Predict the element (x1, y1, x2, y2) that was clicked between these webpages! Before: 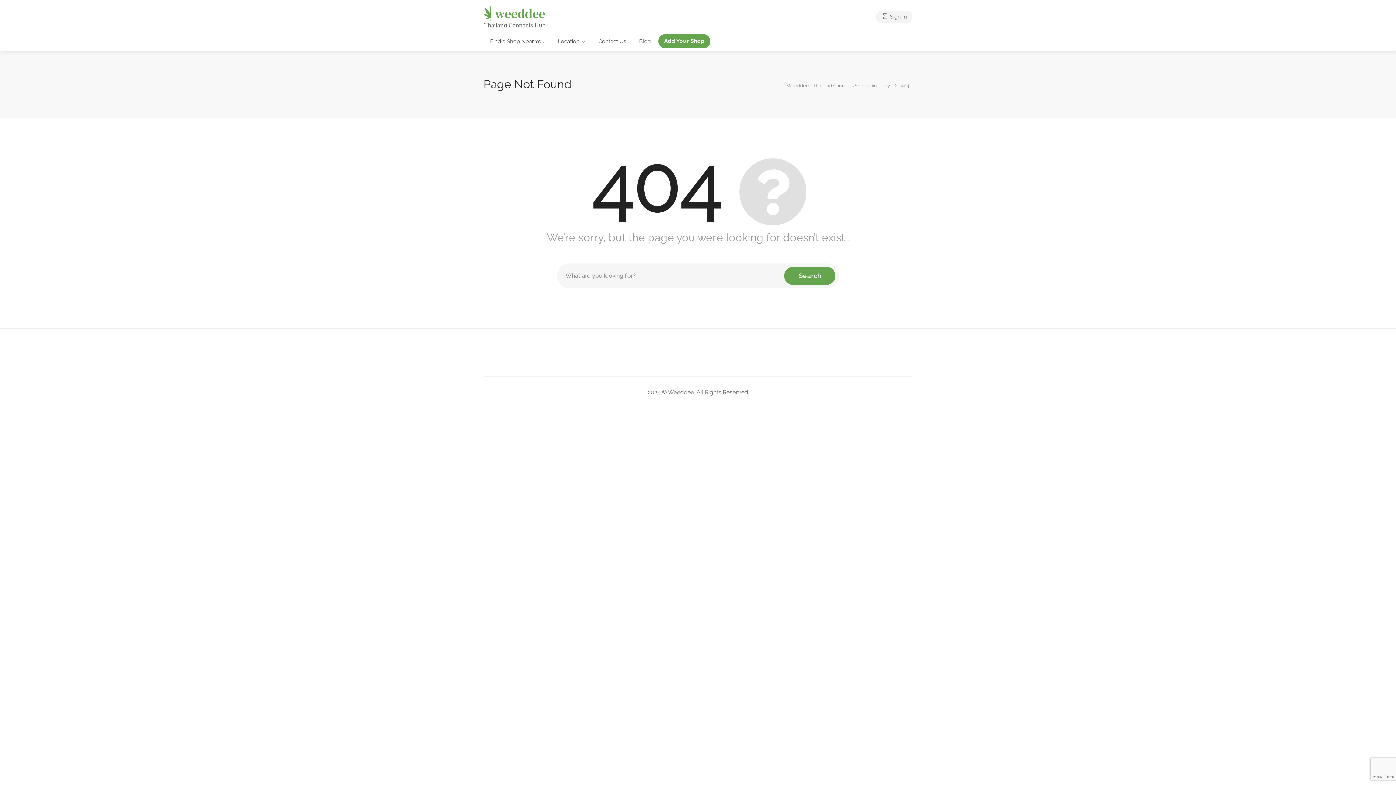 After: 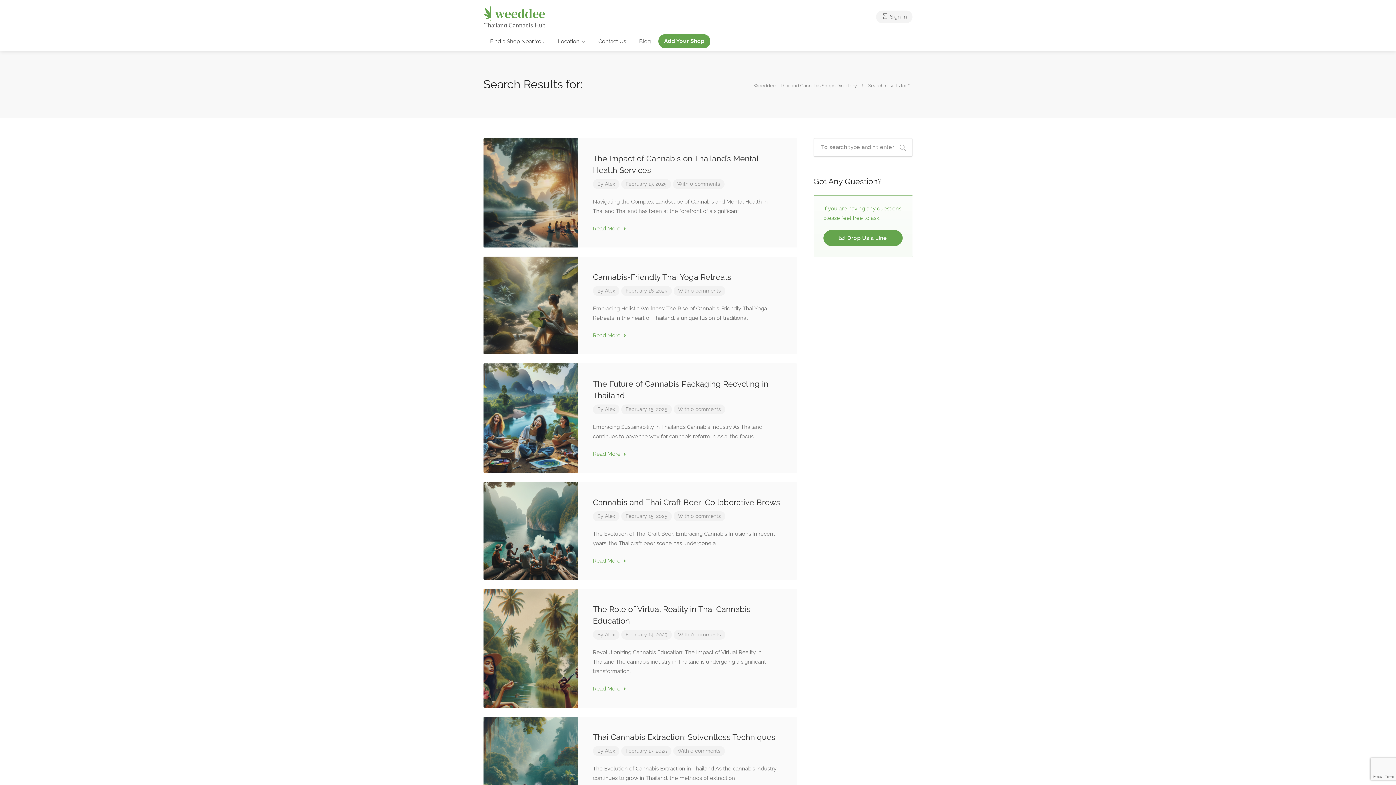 Action: label: Search bbox: (784, 266, 835, 285)